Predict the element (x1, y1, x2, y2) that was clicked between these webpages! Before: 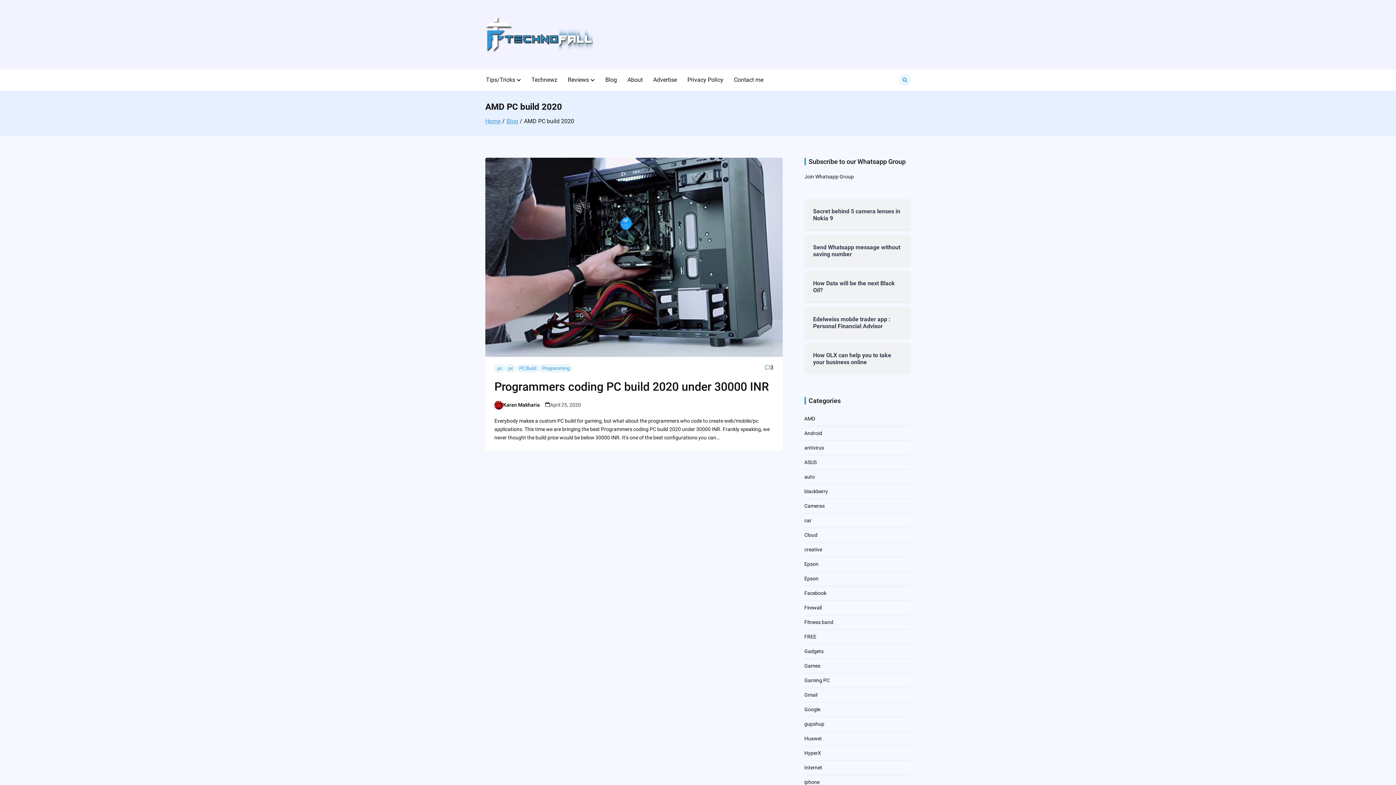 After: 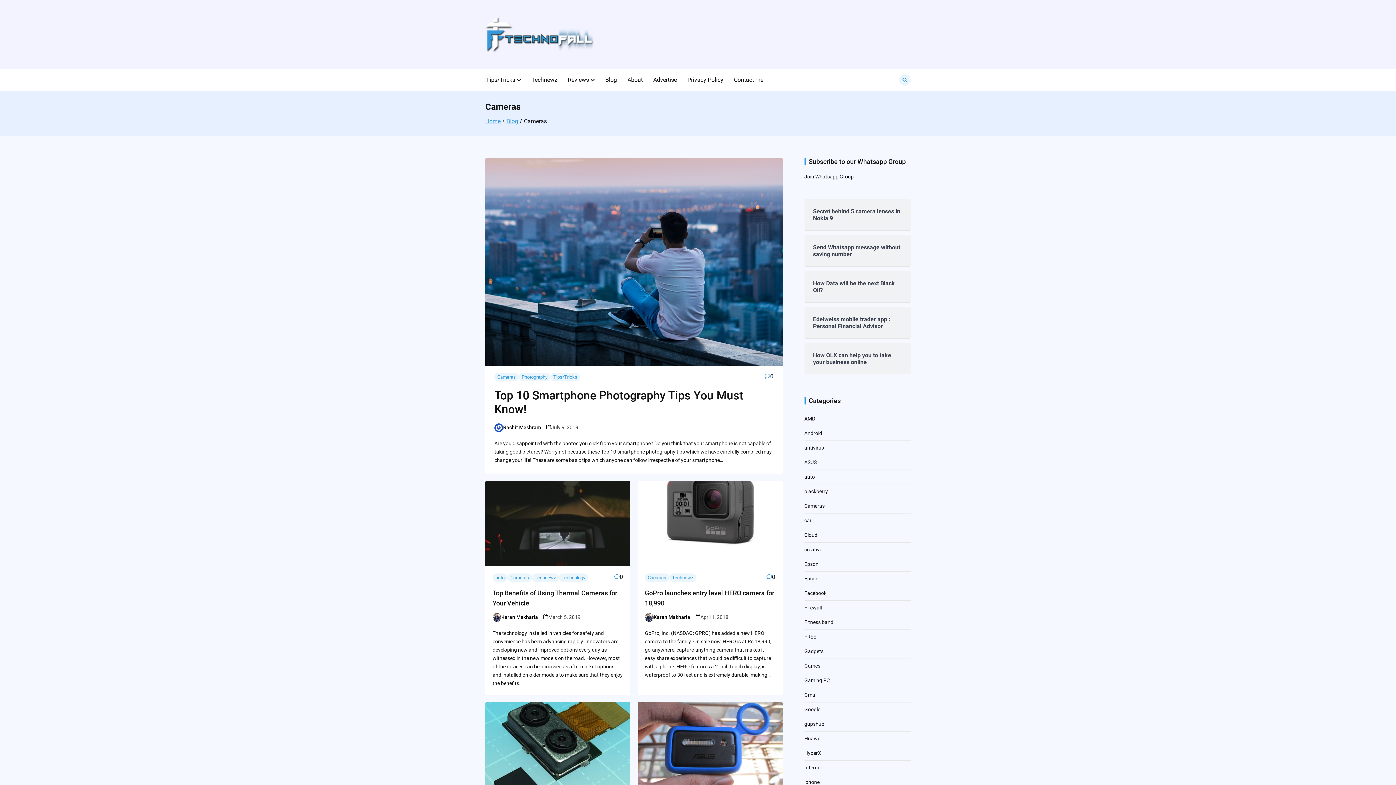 Action: label: Cameras bbox: (804, 503, 824, 509)